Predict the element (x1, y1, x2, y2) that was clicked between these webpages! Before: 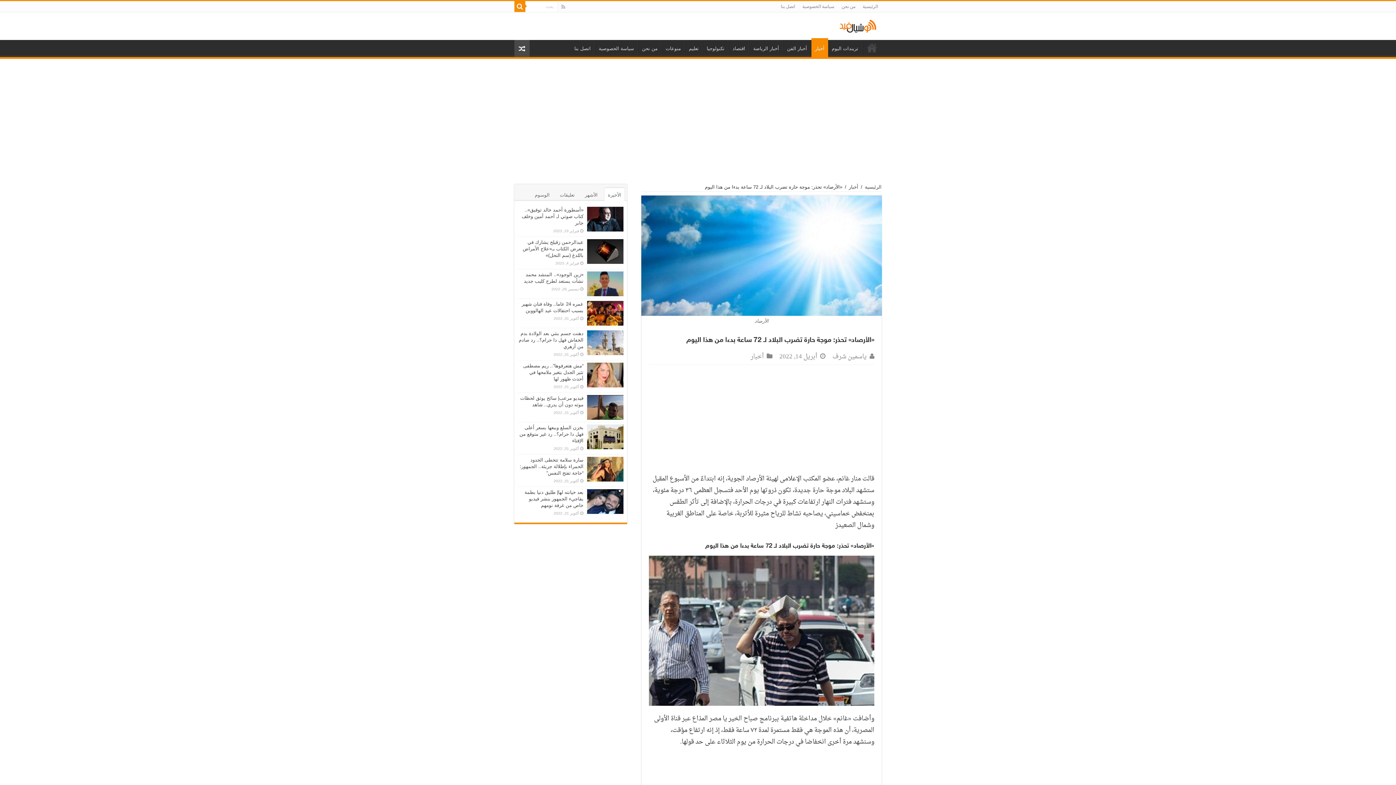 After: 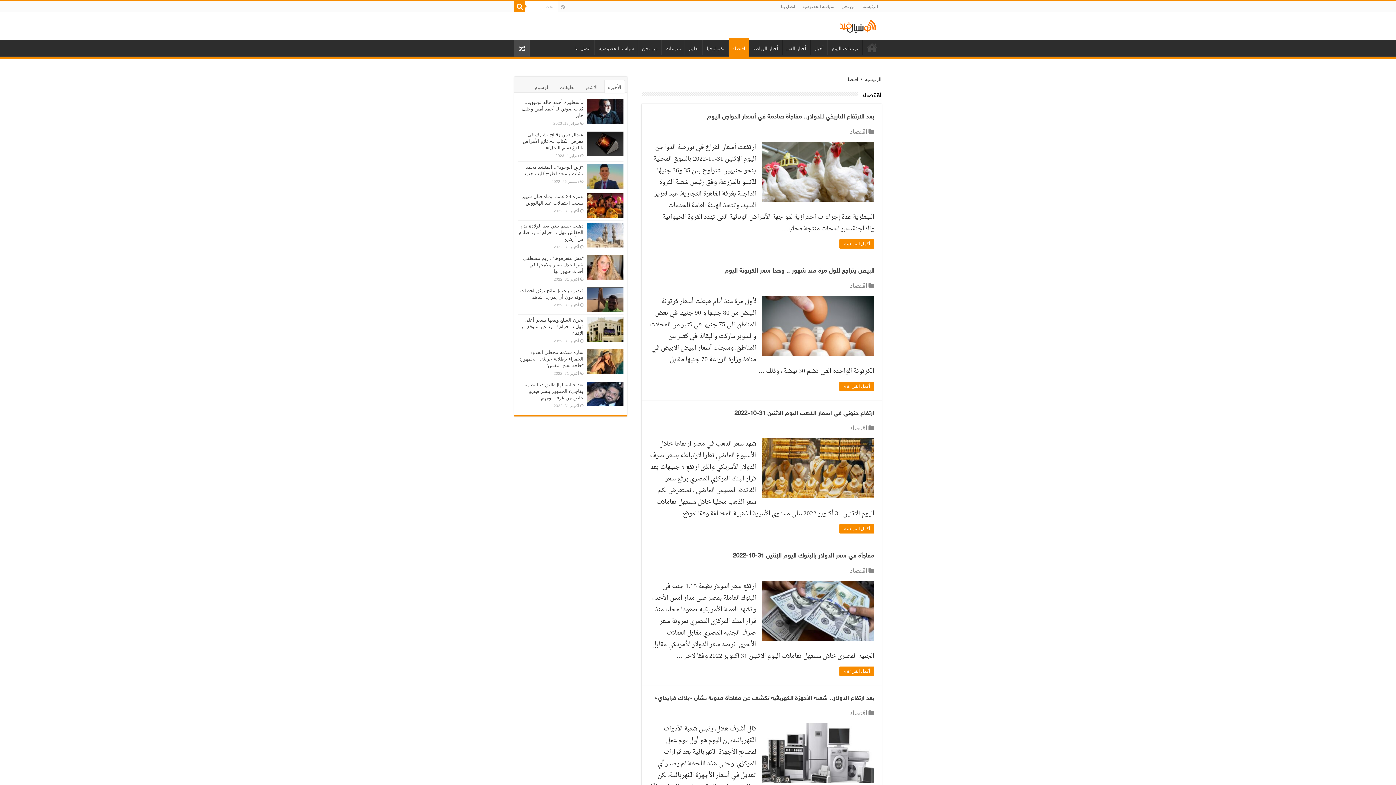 Action: bbox: (729, 39, 749, 55) label: اقتصاد